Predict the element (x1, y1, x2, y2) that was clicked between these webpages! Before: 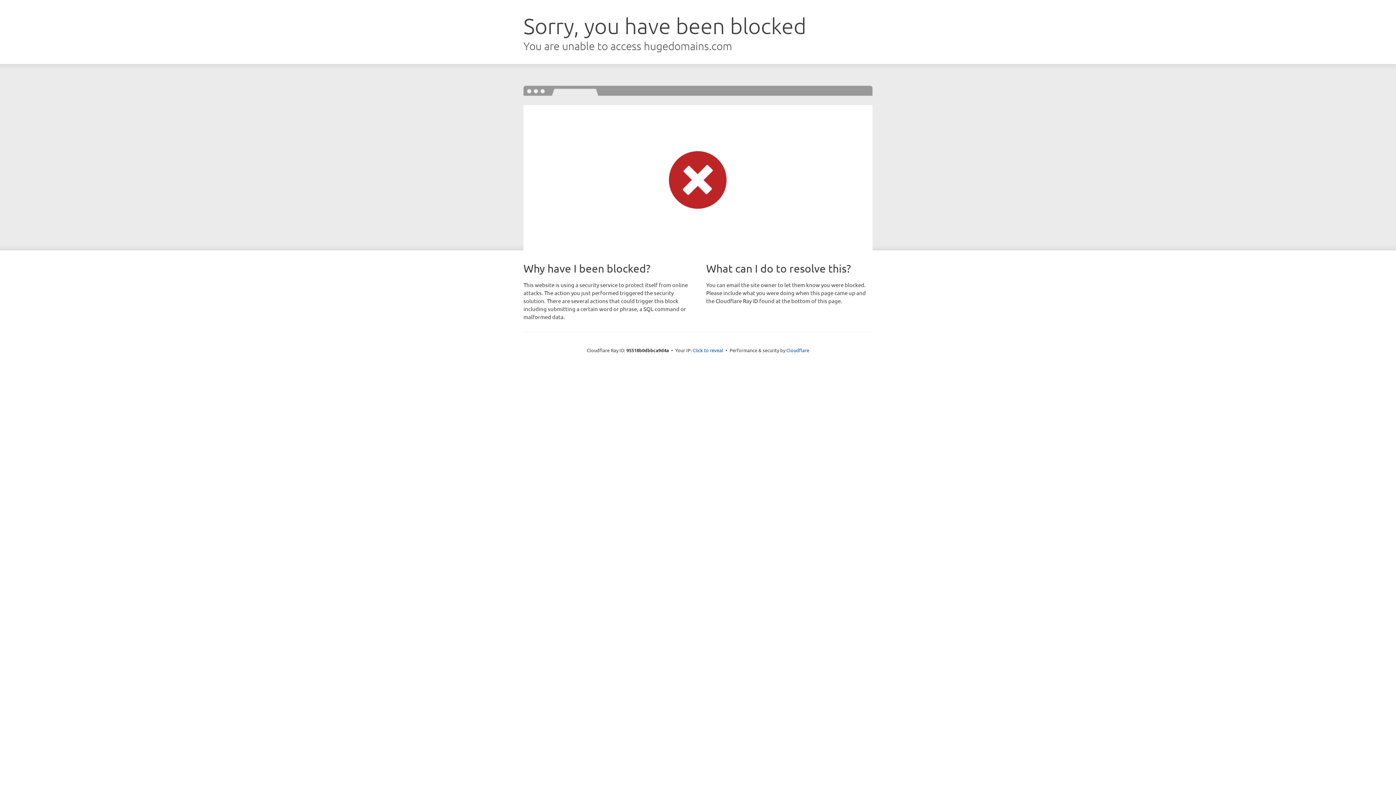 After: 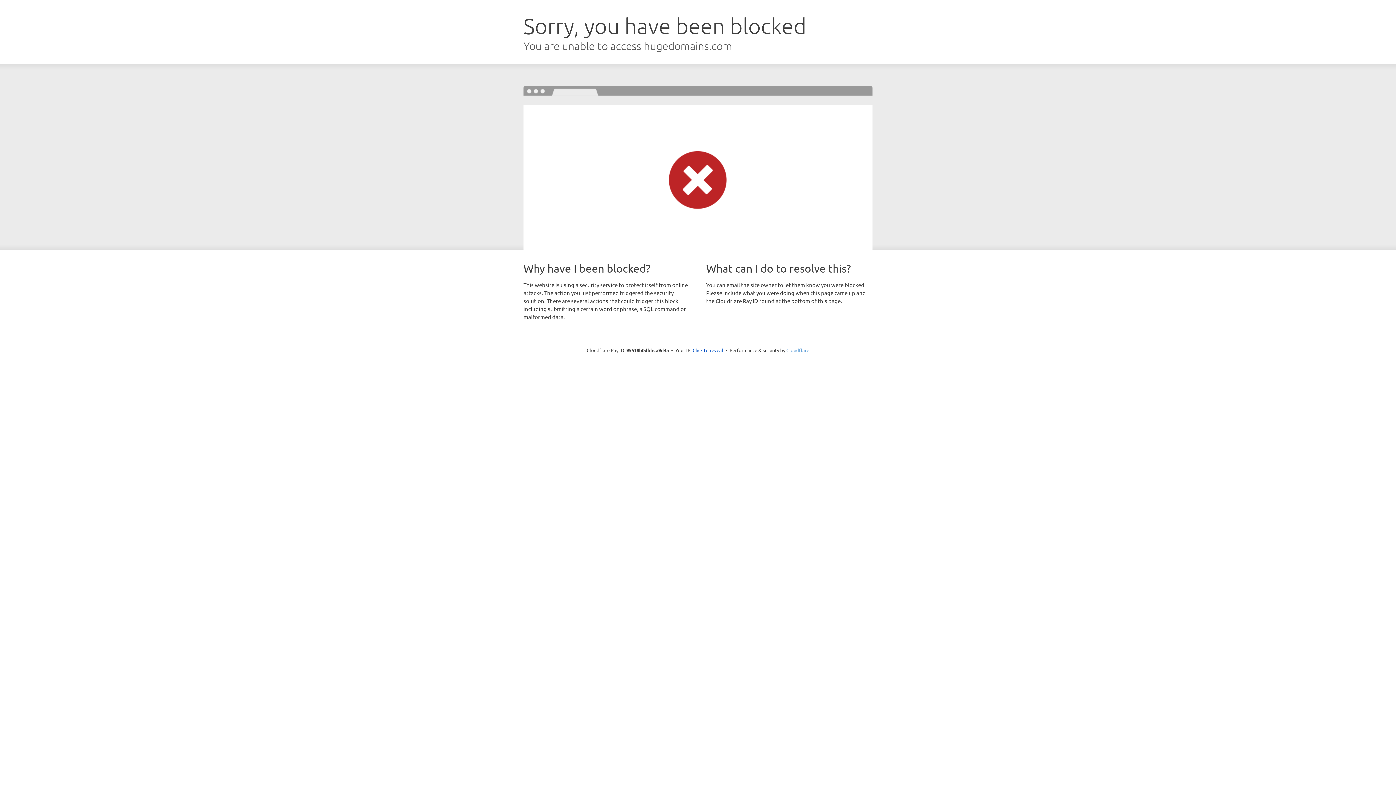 Action: label: Cloudflare bbox: (786, 347, 809, 353)